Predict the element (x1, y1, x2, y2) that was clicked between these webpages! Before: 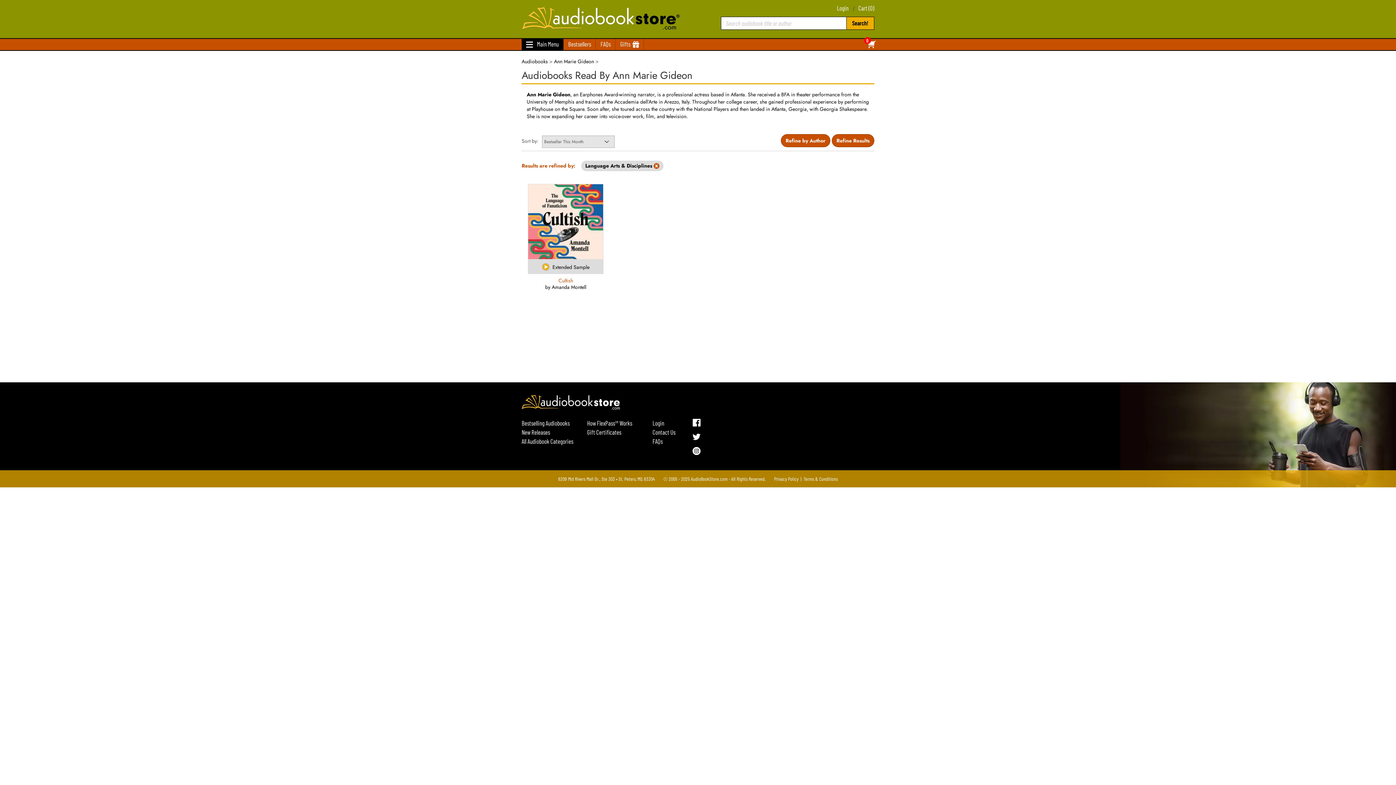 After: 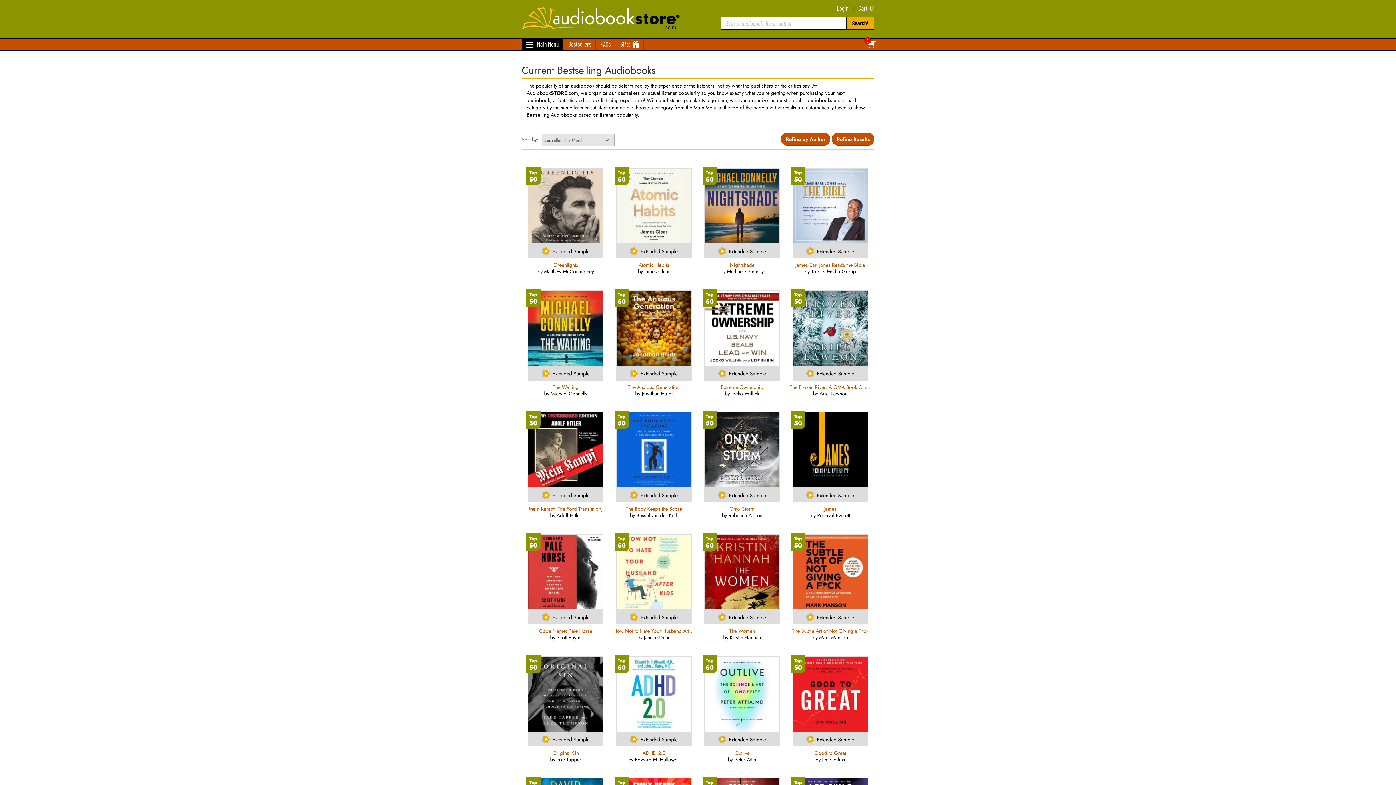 Action: label: Bestsellers bbox: (564, 38, 595, 50)